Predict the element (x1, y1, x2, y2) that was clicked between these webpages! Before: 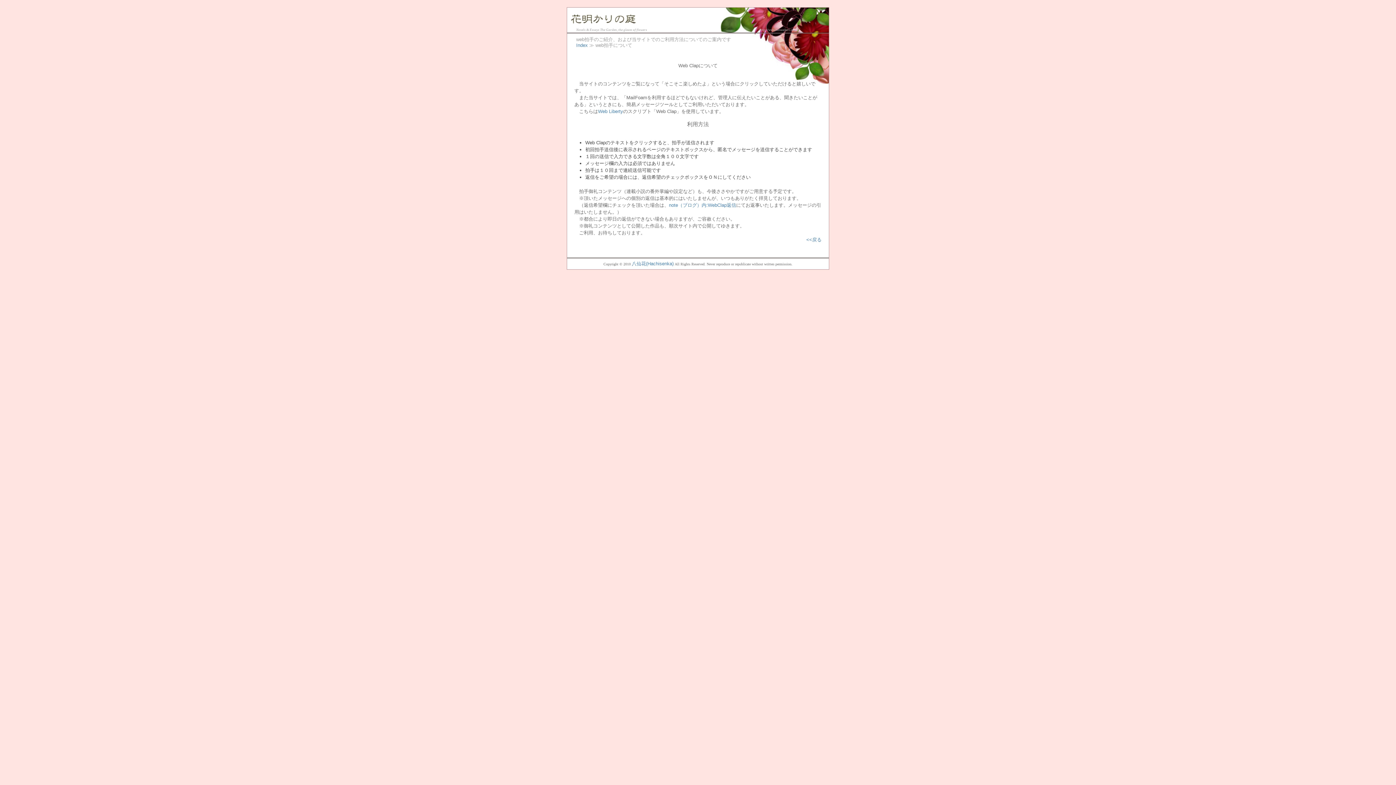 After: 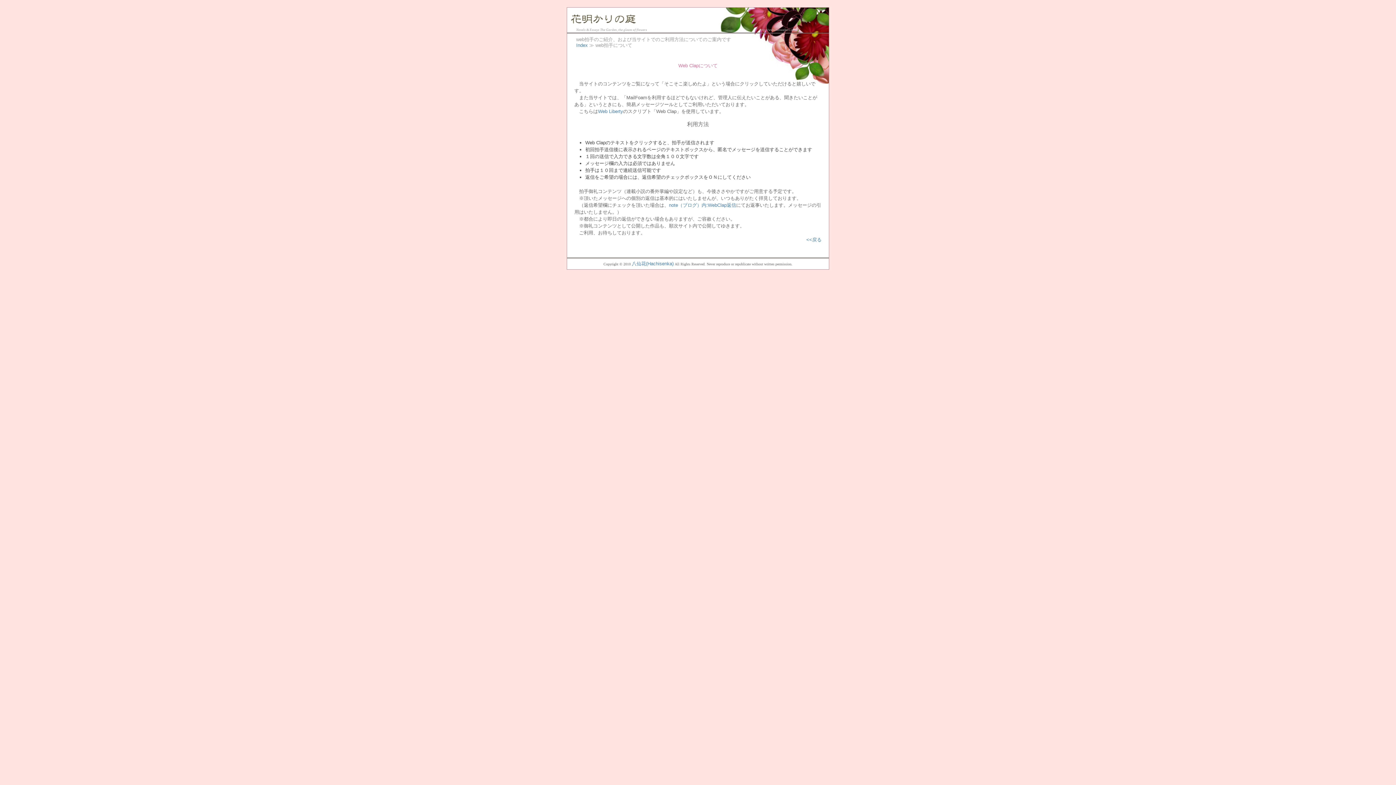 Action: label: Web Clapについて bbox: (678, 62, 717, 68)